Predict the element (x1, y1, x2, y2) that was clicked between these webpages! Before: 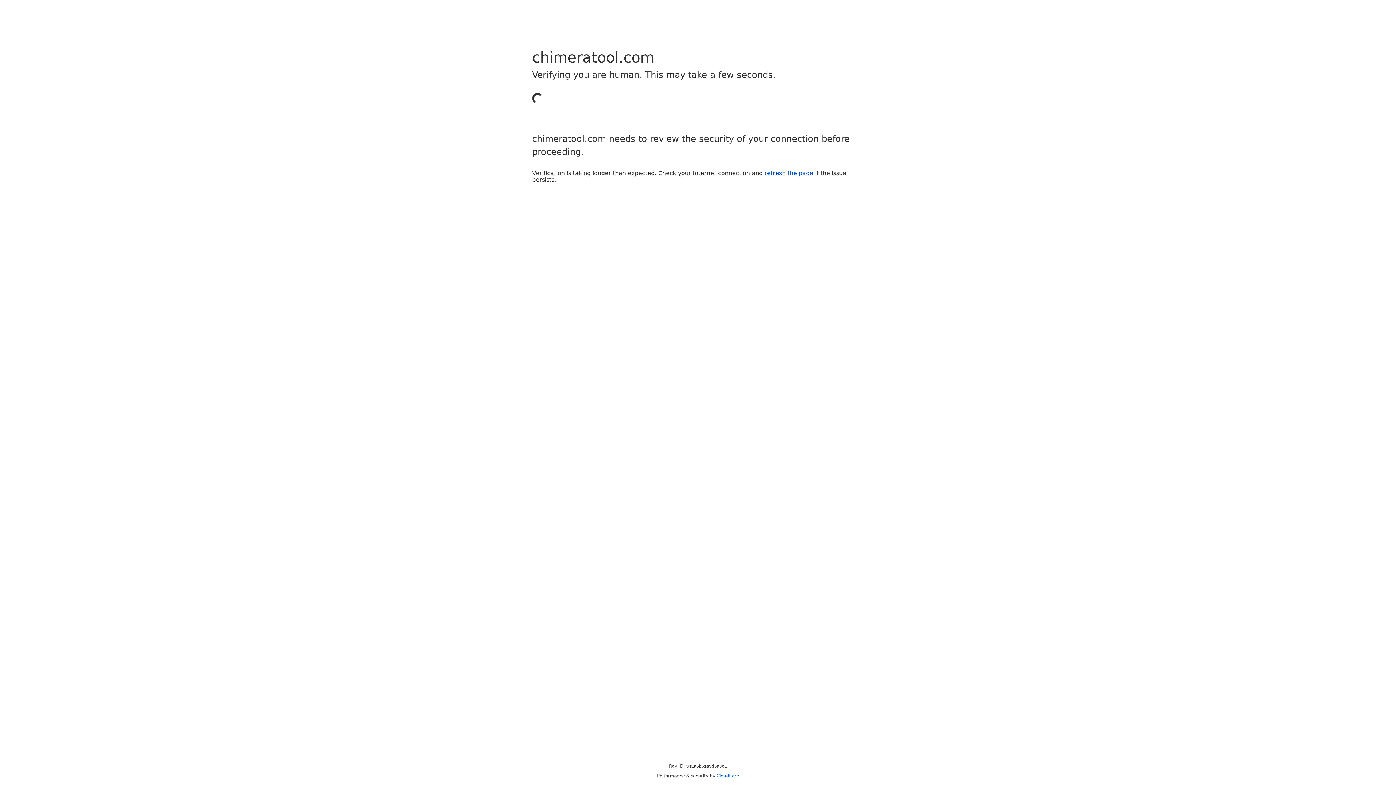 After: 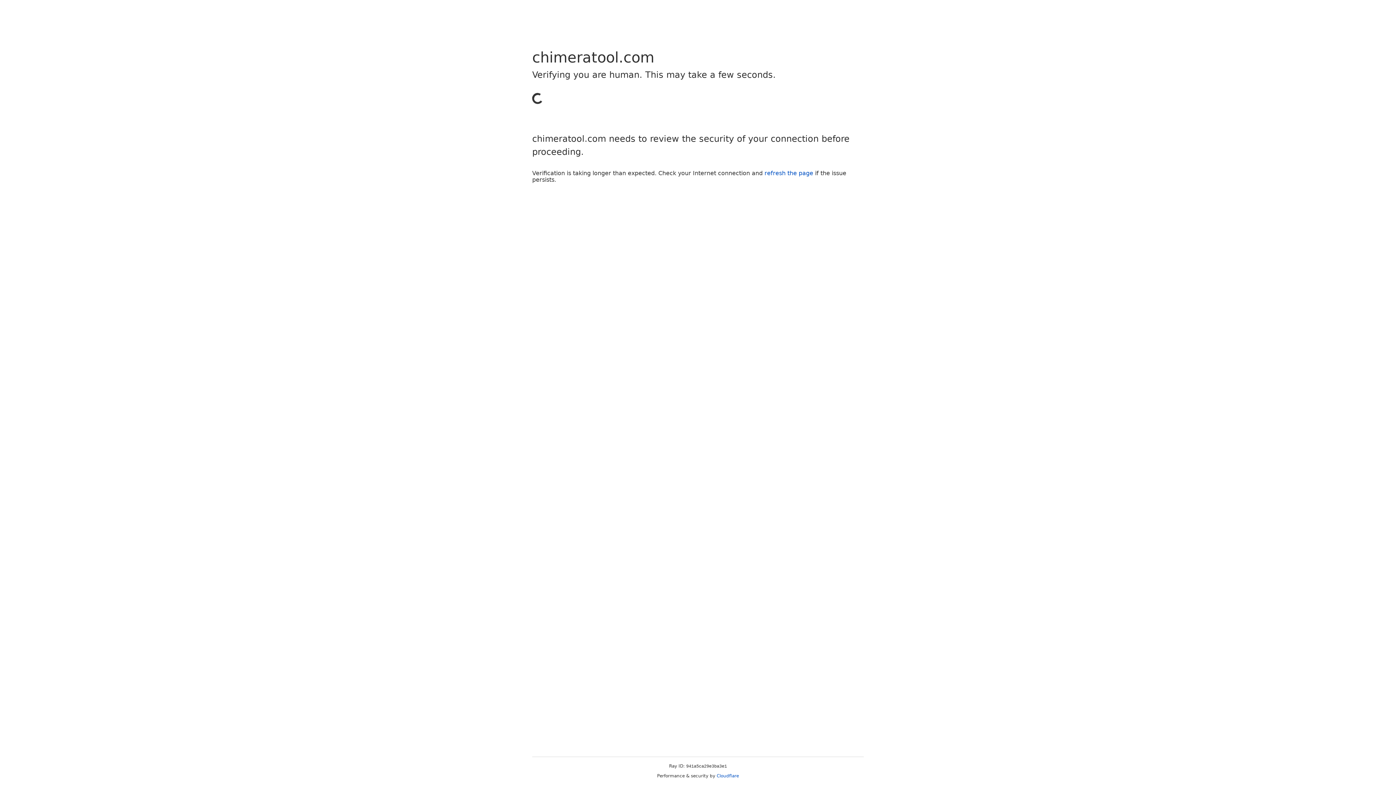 Action: bbox: (764, 169, 813, 176) label: refresh the page